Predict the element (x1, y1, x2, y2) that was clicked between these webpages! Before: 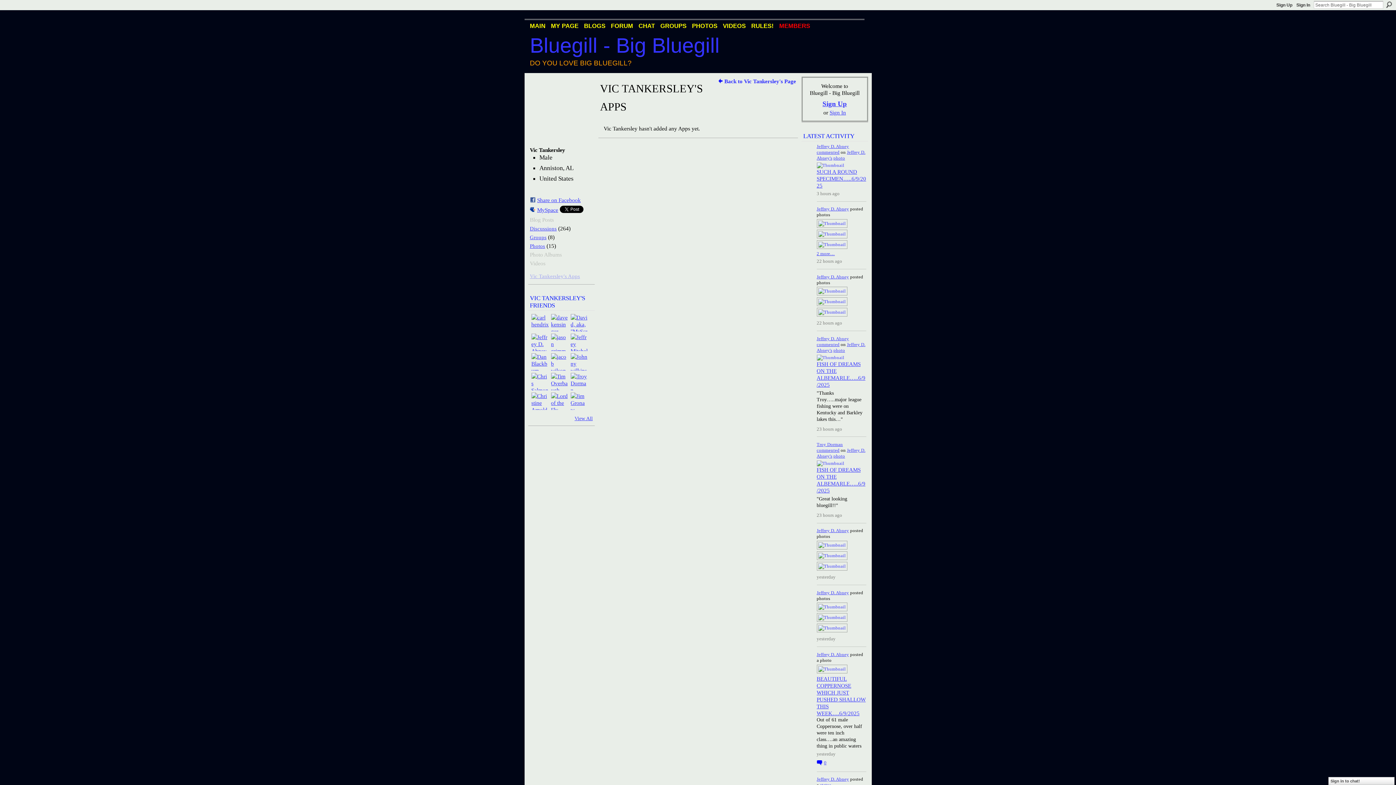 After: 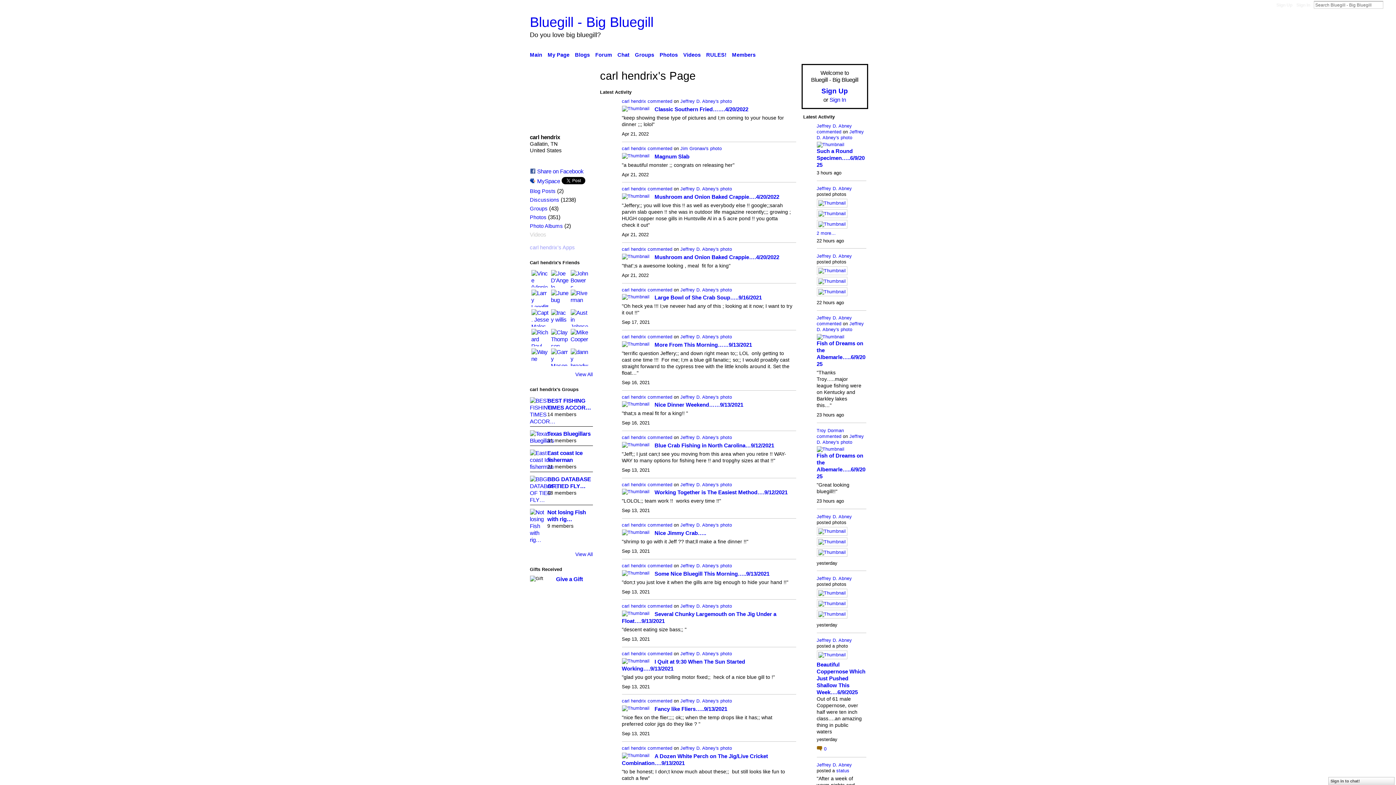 Action: bbox: (531, 314, 548, 331)